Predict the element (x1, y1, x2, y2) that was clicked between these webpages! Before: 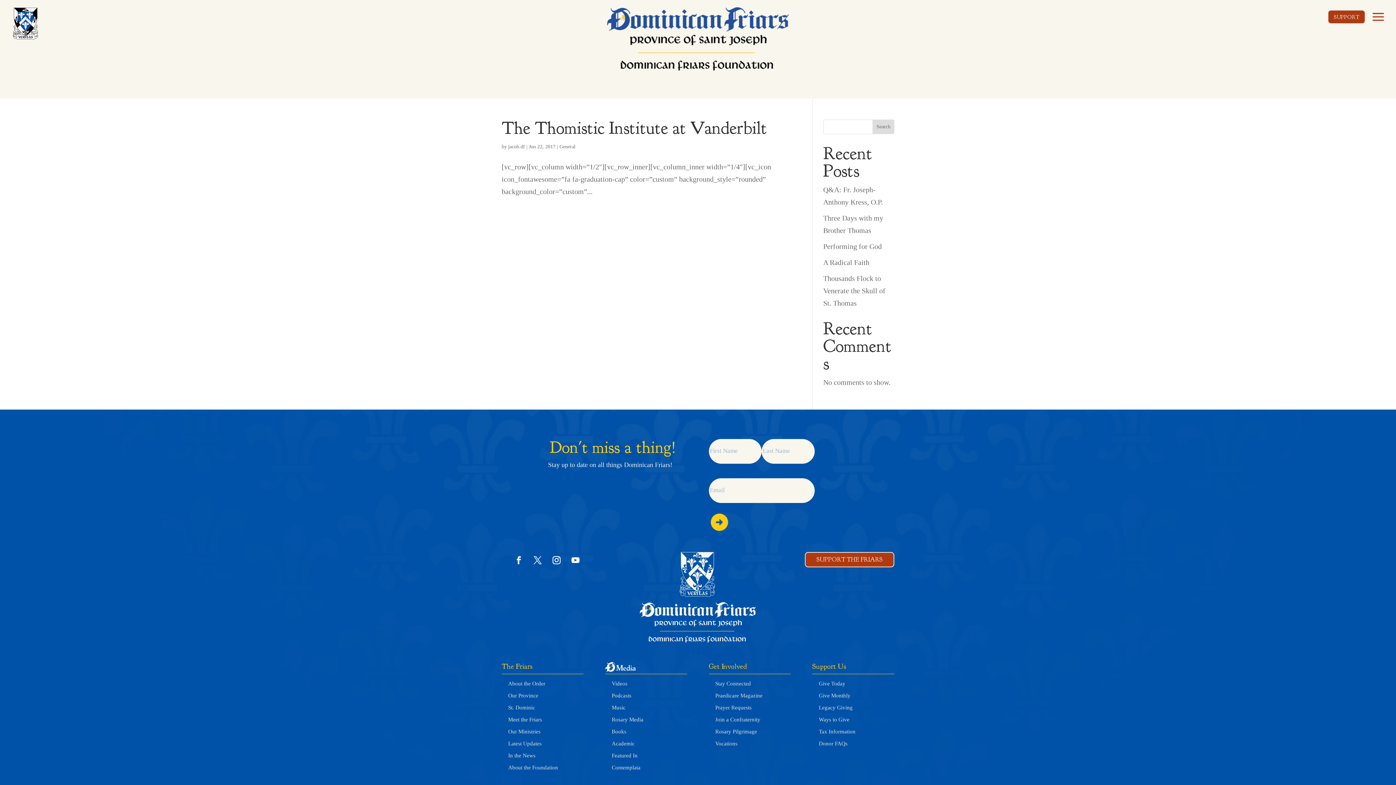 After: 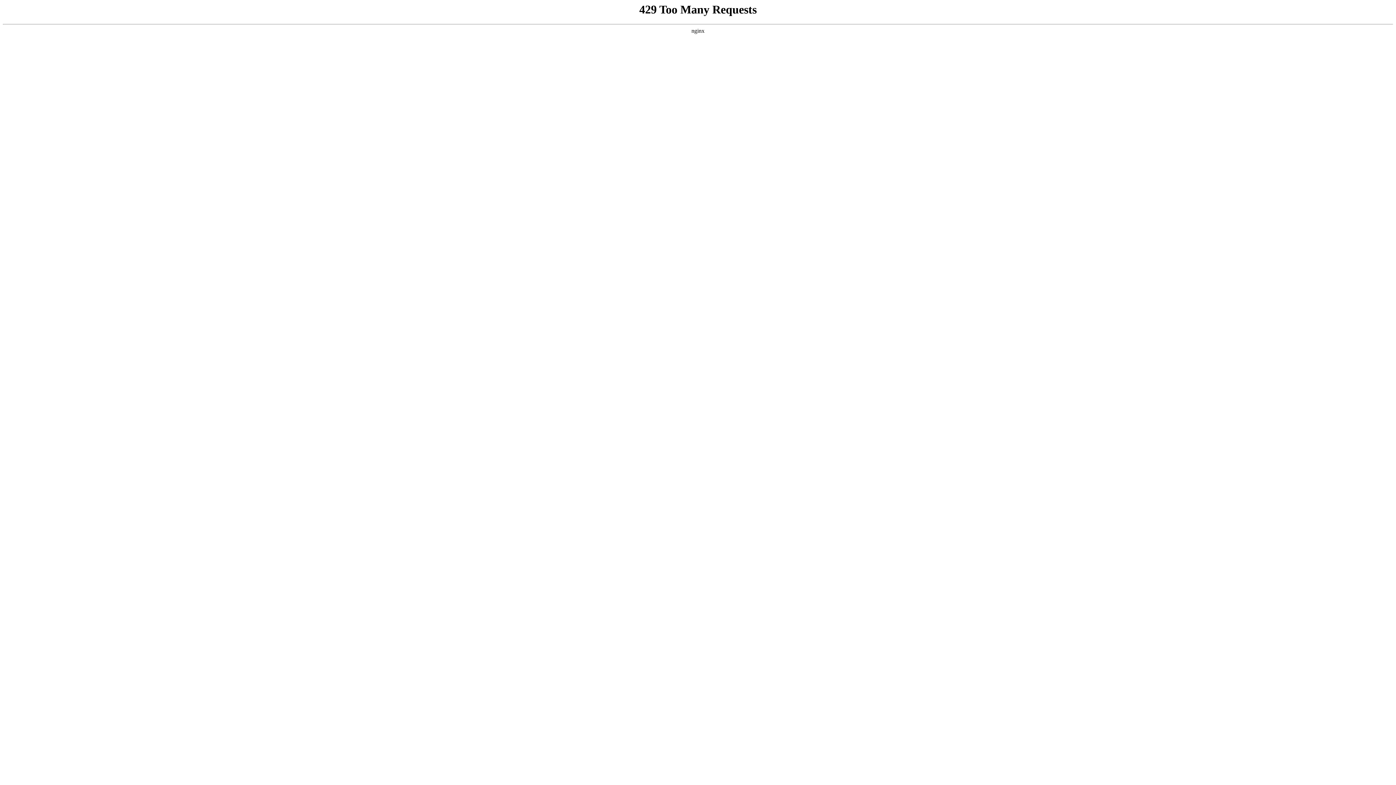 Action: label: Donor FAQs bbox: (819, 741, 847, 746)